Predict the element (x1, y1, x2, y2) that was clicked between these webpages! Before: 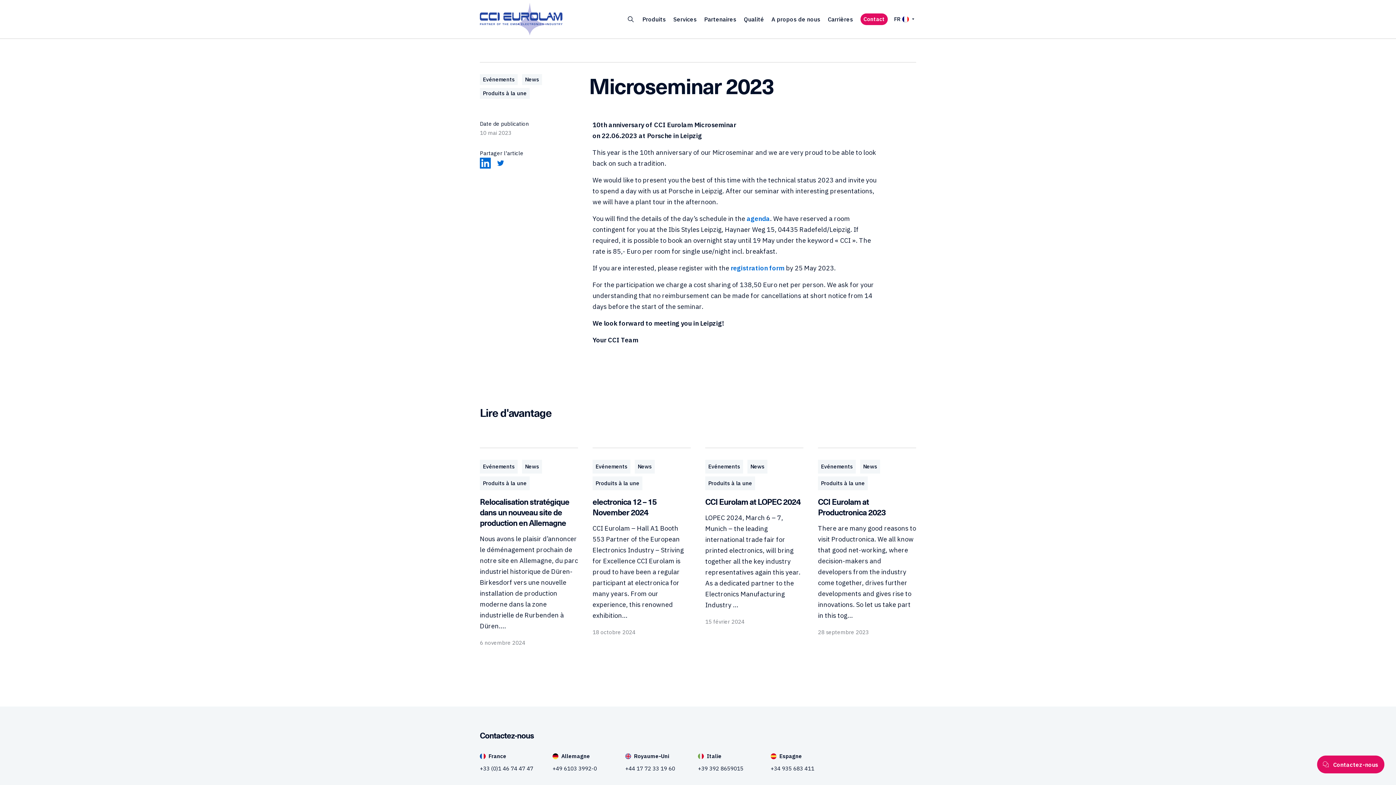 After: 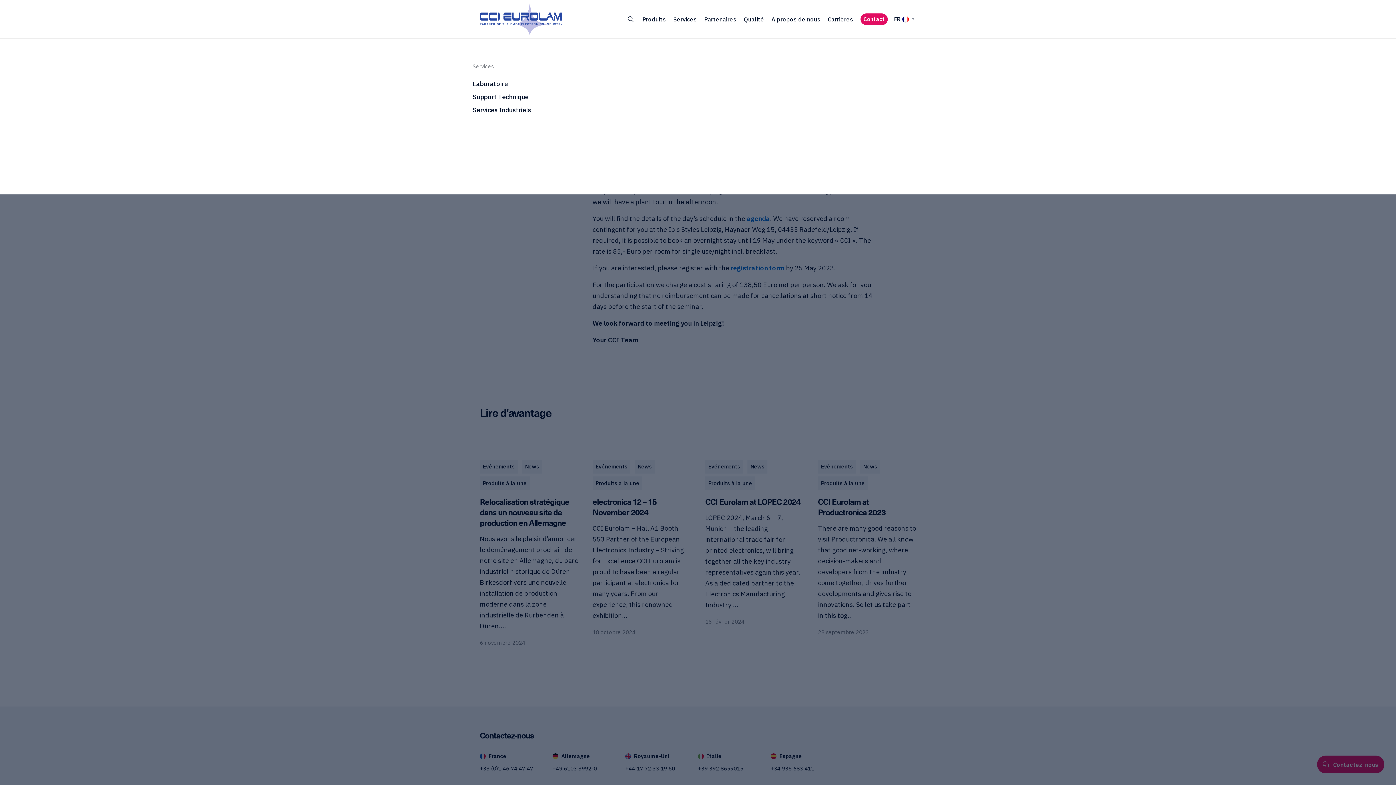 Action: bbox: (673, 5, 704, 33) label: Services